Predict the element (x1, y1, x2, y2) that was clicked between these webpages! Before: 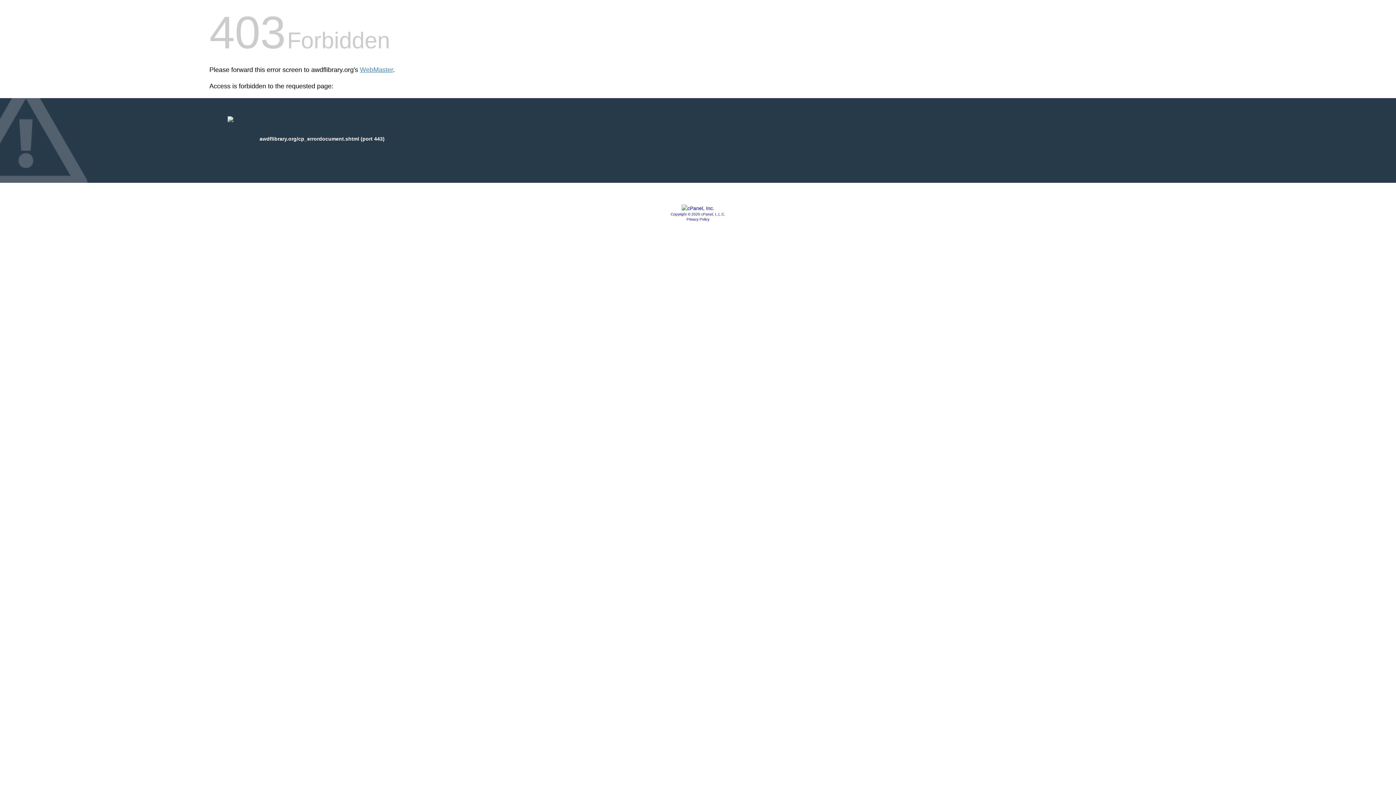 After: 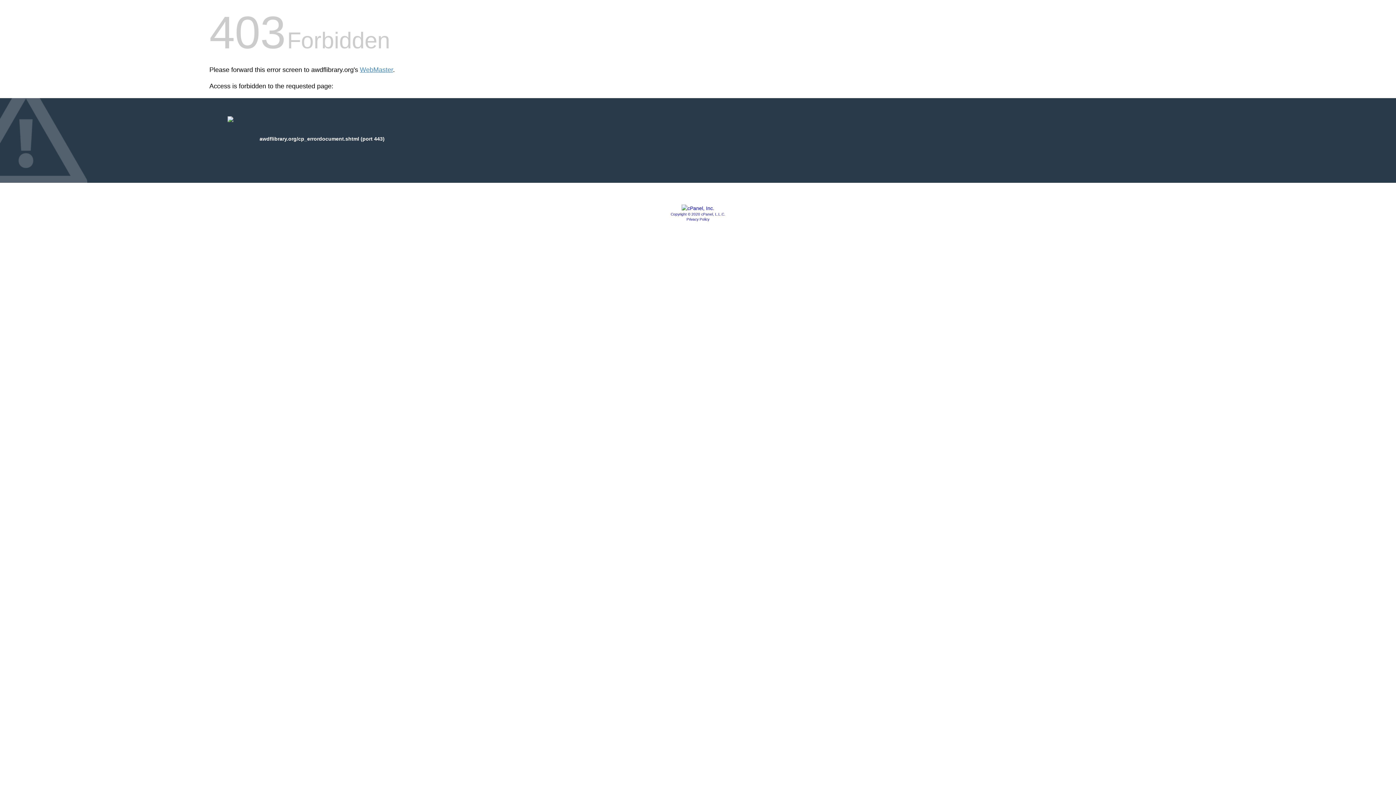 Action: label: Privacy Policy bbox: (686, 217, 709, 221)